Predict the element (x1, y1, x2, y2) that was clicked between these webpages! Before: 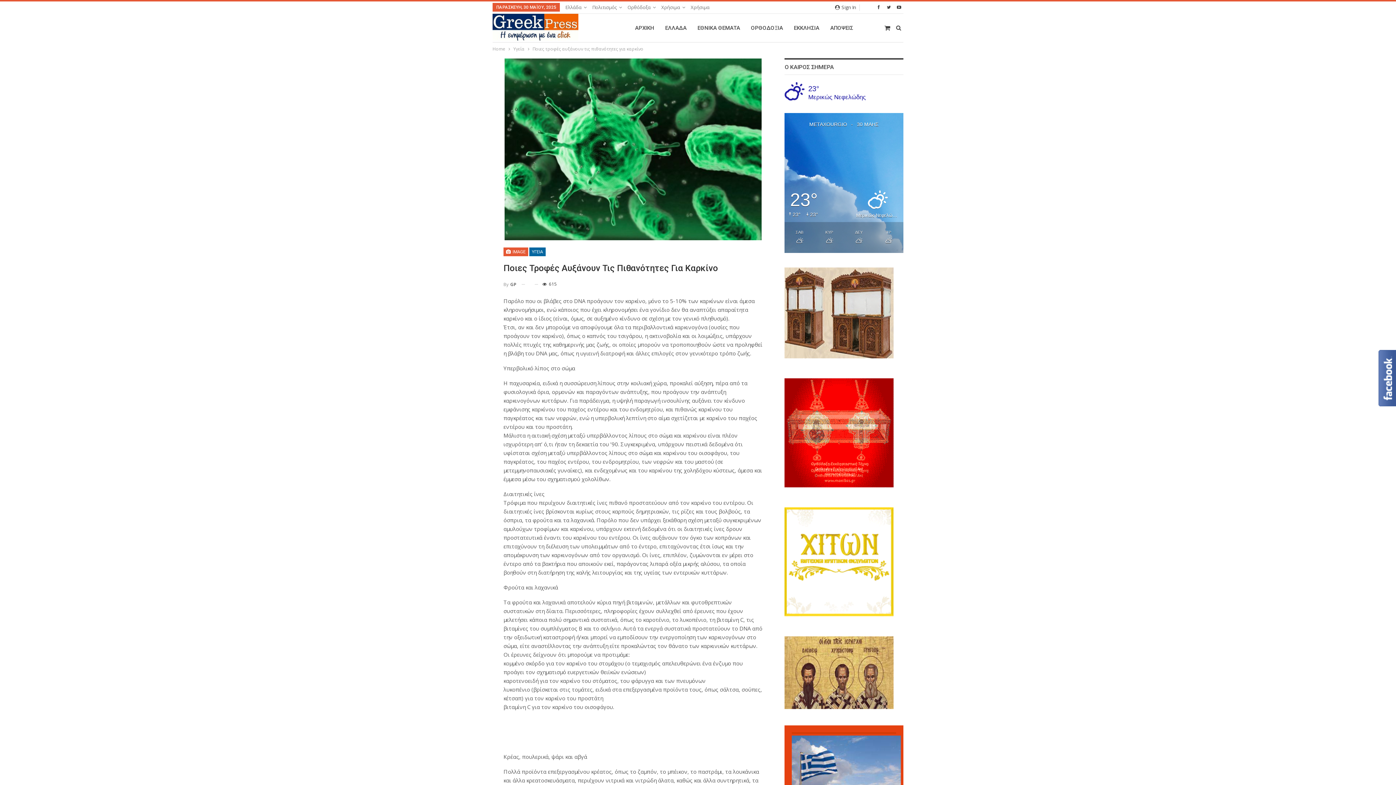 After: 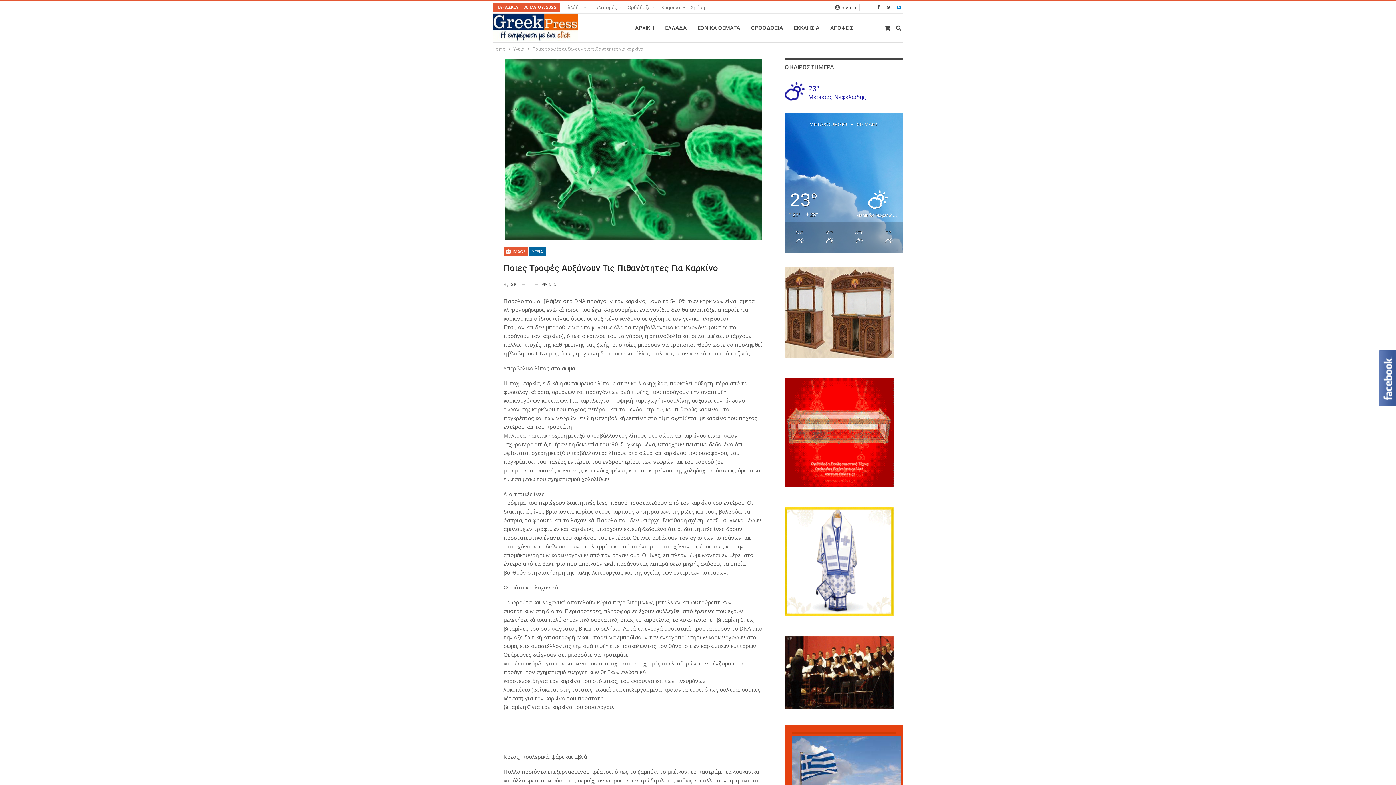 Action: bbox: (894, 4, 903, 9)